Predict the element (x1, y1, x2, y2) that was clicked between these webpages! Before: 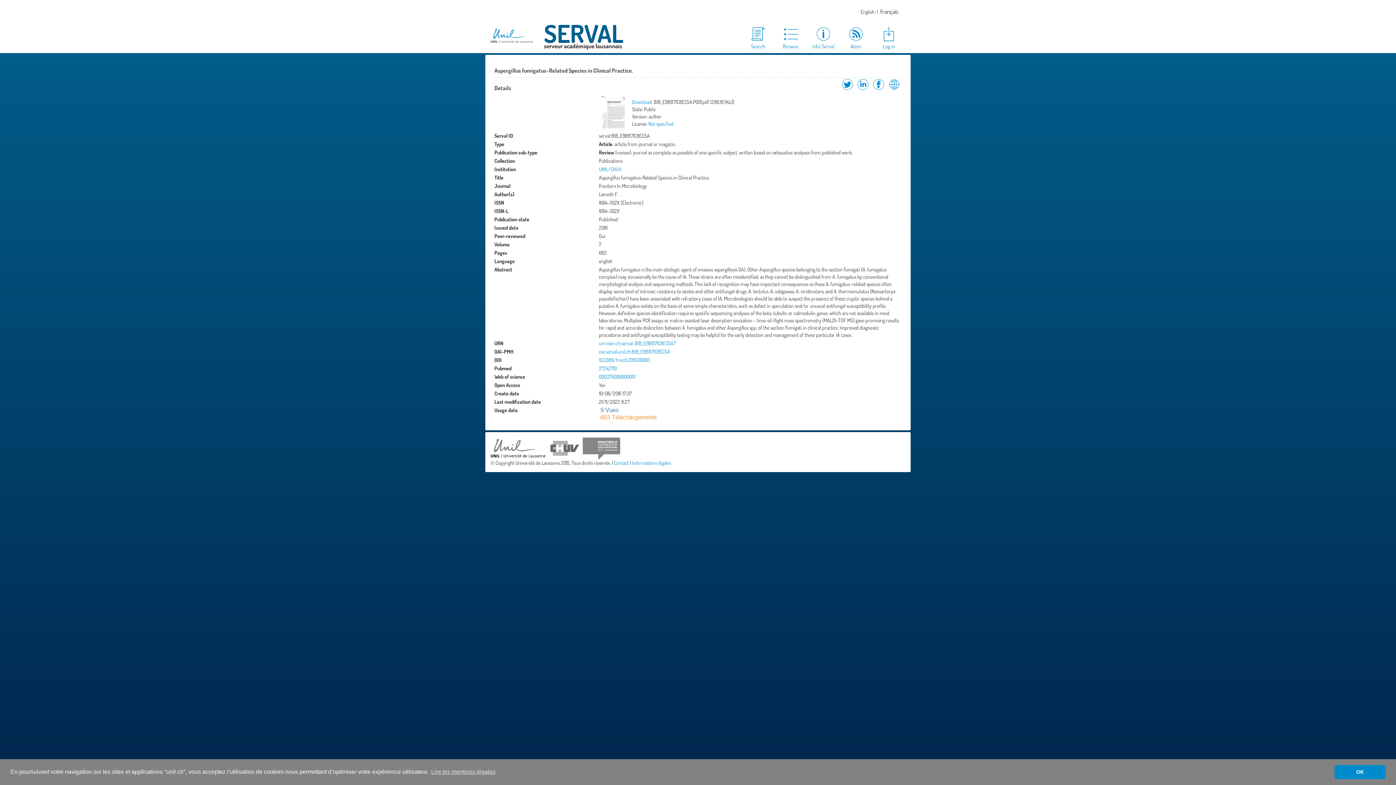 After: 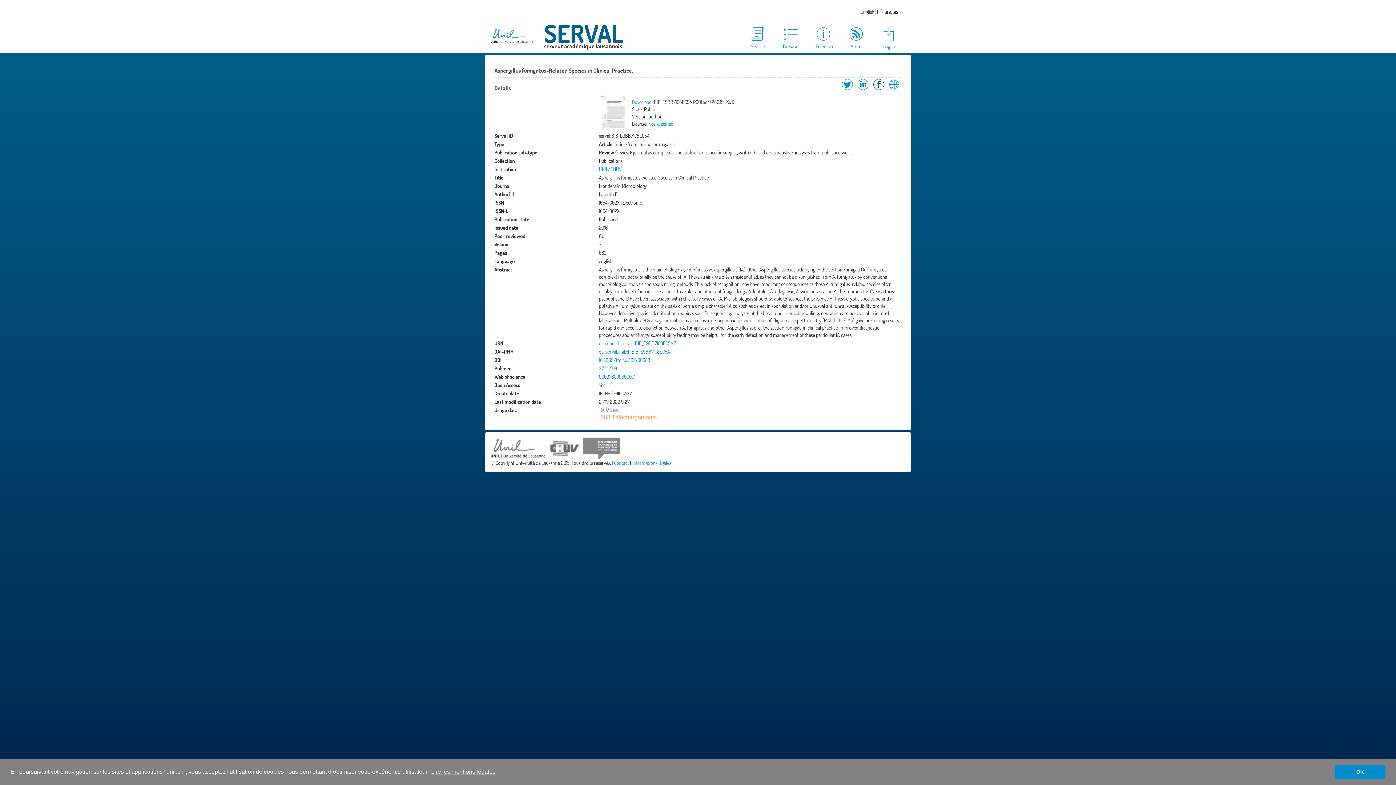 Action: bbox: (871, 85, 886, 92) label: Share on Facebook